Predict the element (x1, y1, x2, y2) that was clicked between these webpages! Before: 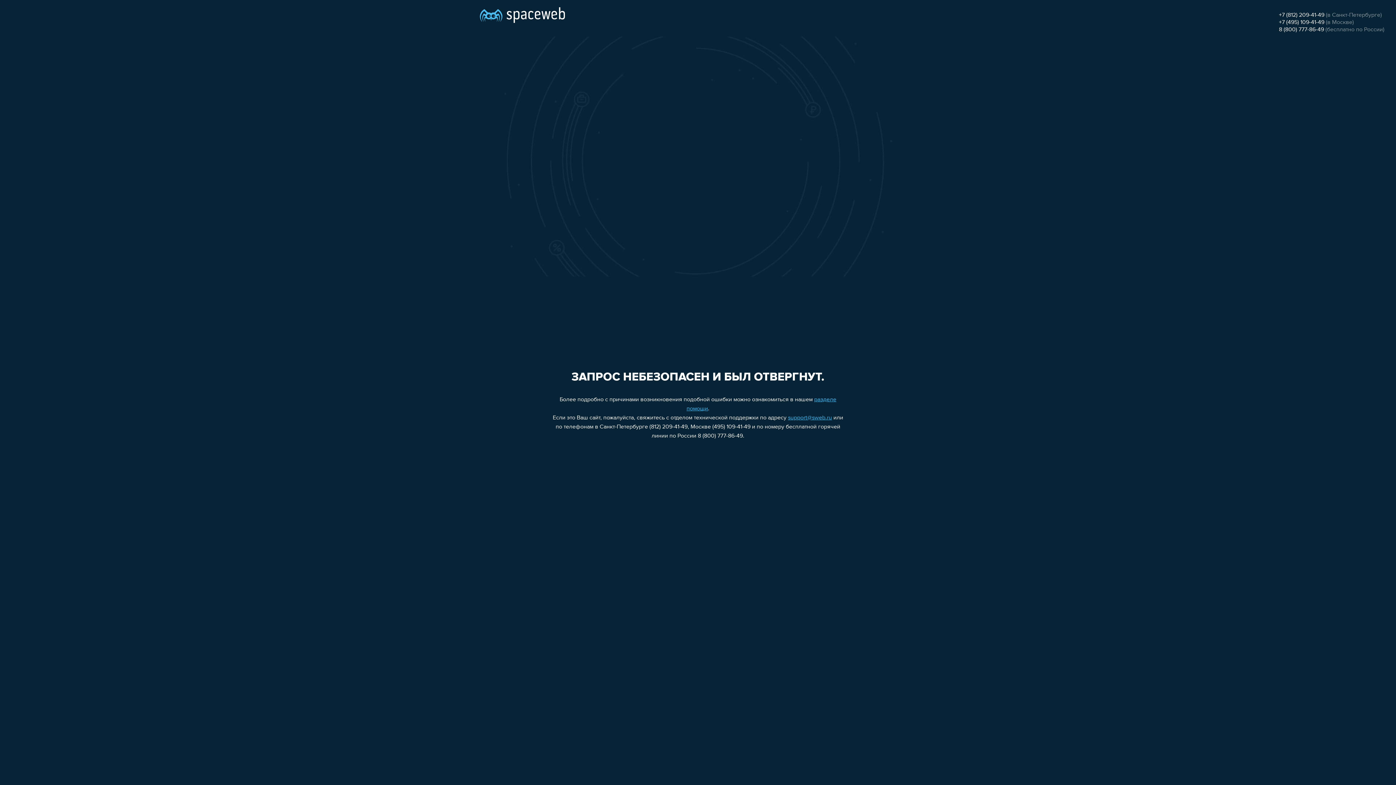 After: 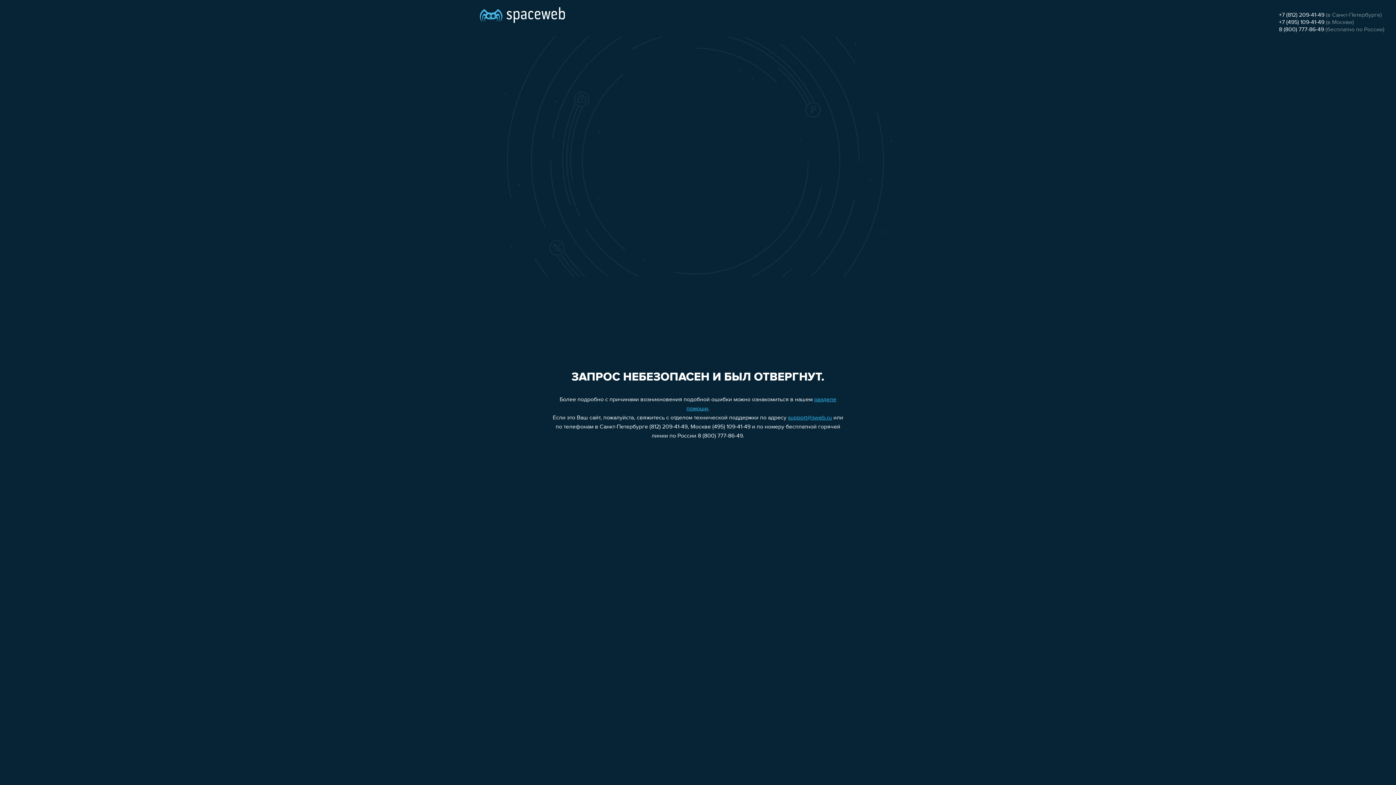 Action: bbox: (788, 415, 832, 421) label: support@sweb.ru